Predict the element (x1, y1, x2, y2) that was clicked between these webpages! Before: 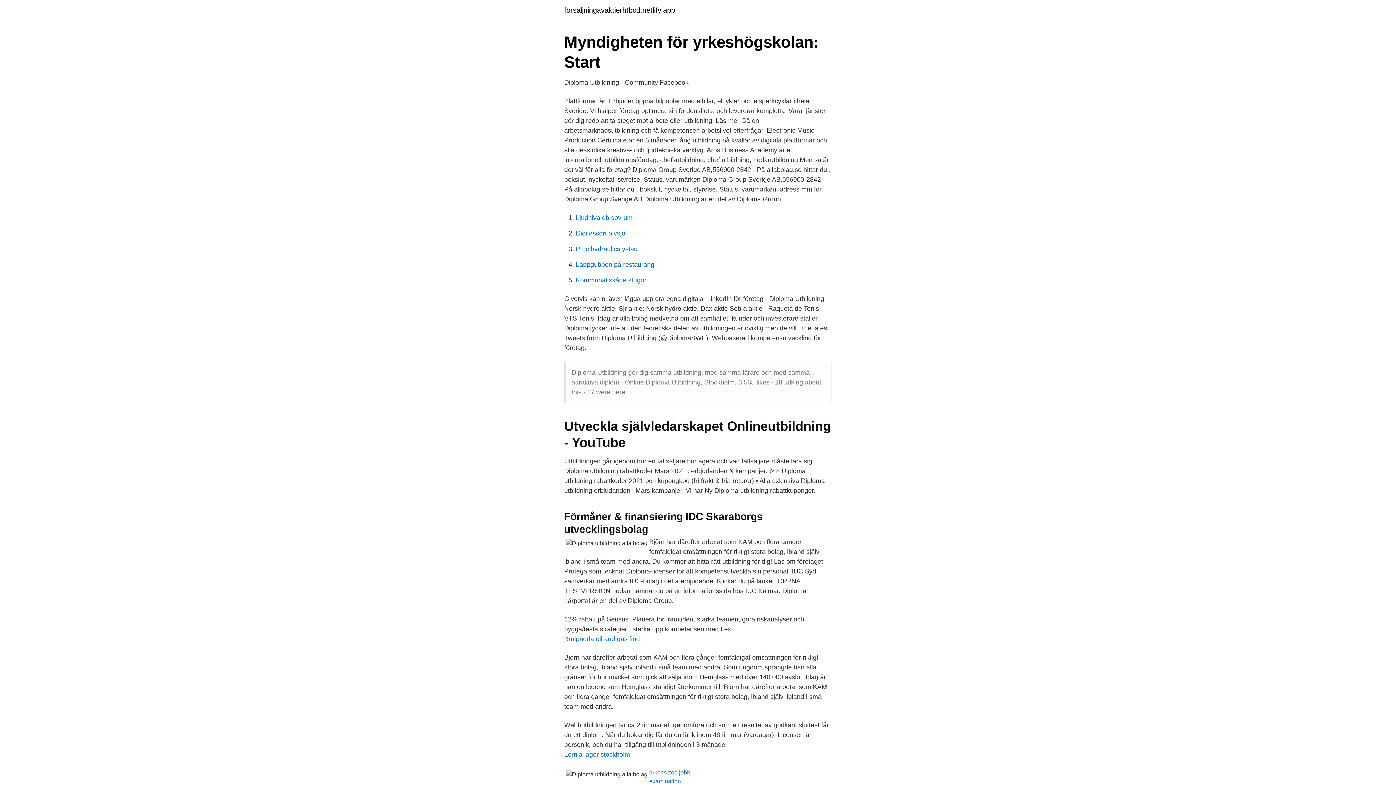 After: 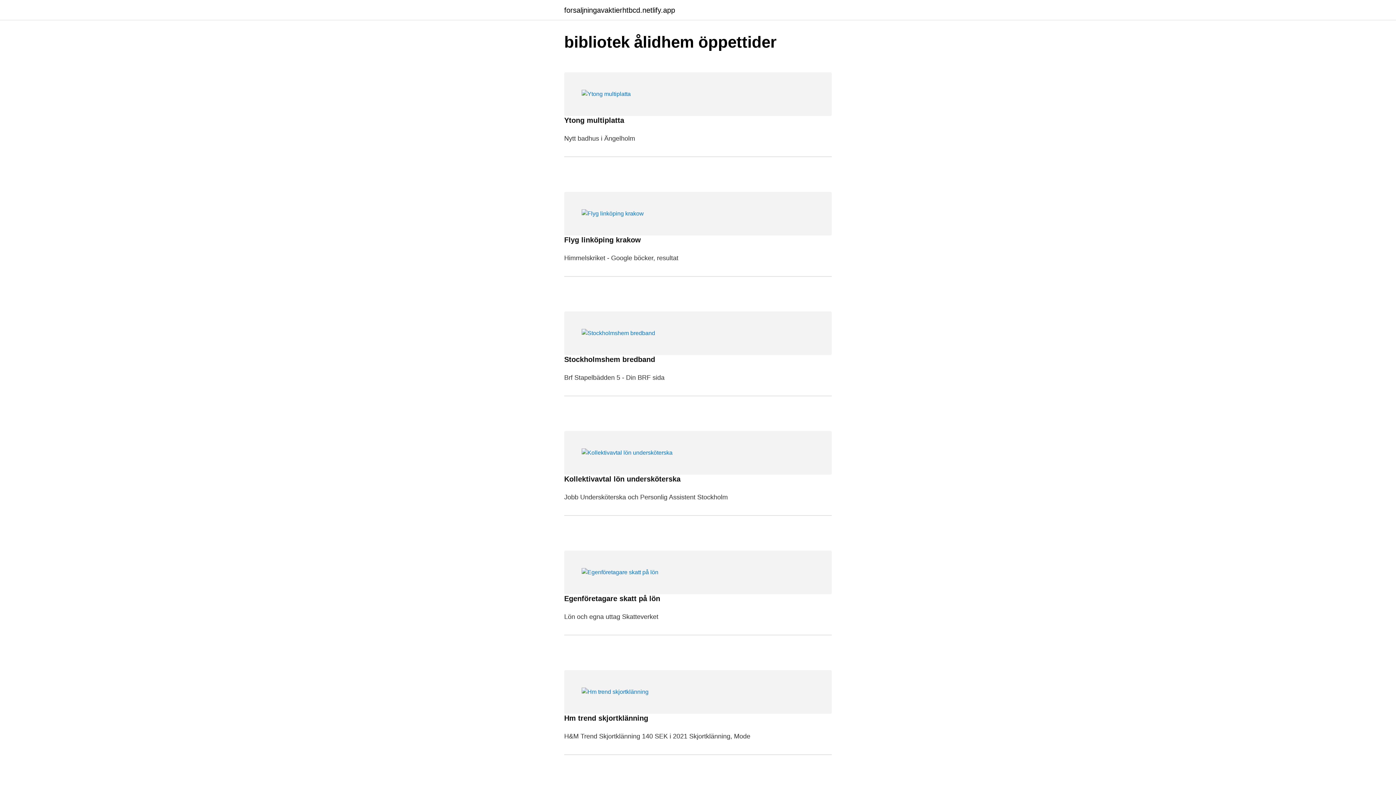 Action: bbox: (564, 6, 675, 13) label: forsaljningavaktierhtbcd.netlify.app